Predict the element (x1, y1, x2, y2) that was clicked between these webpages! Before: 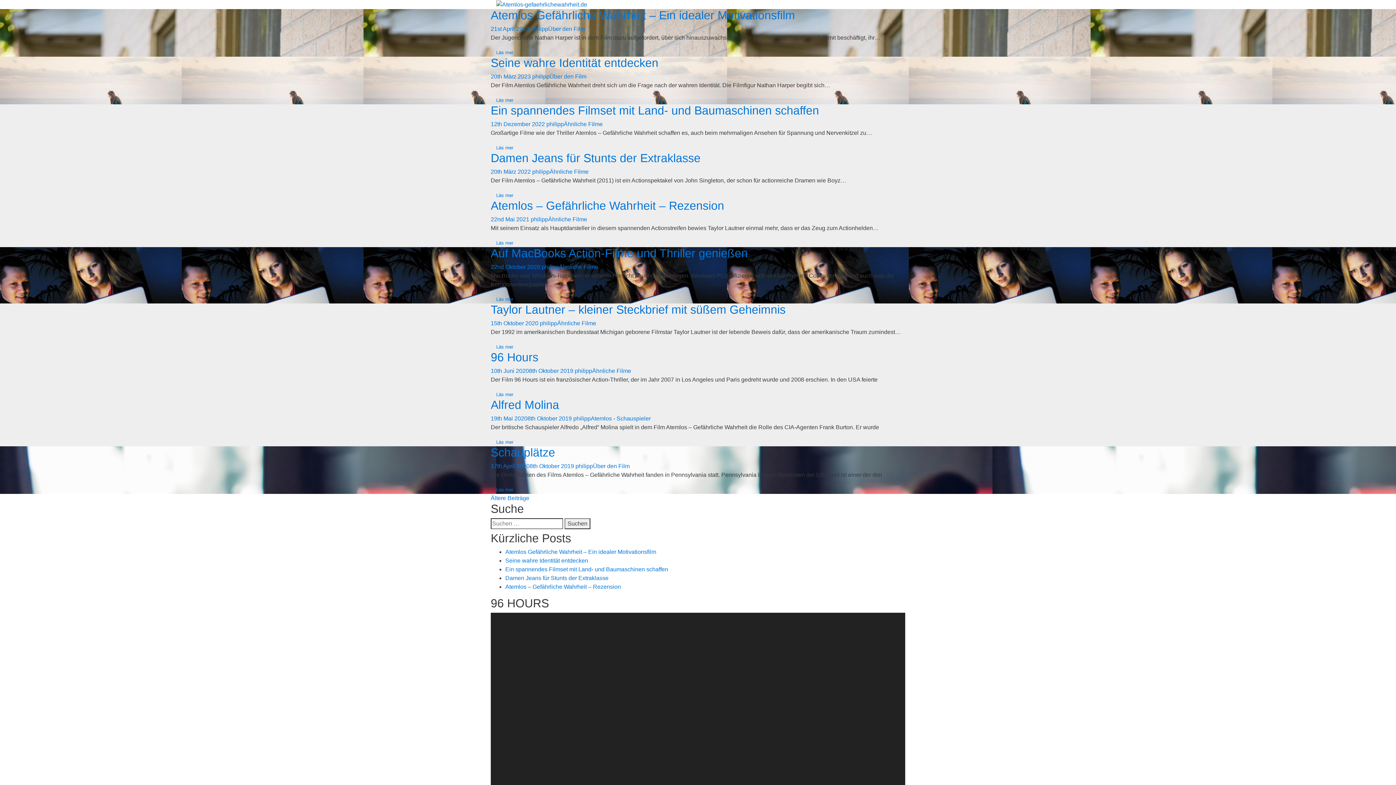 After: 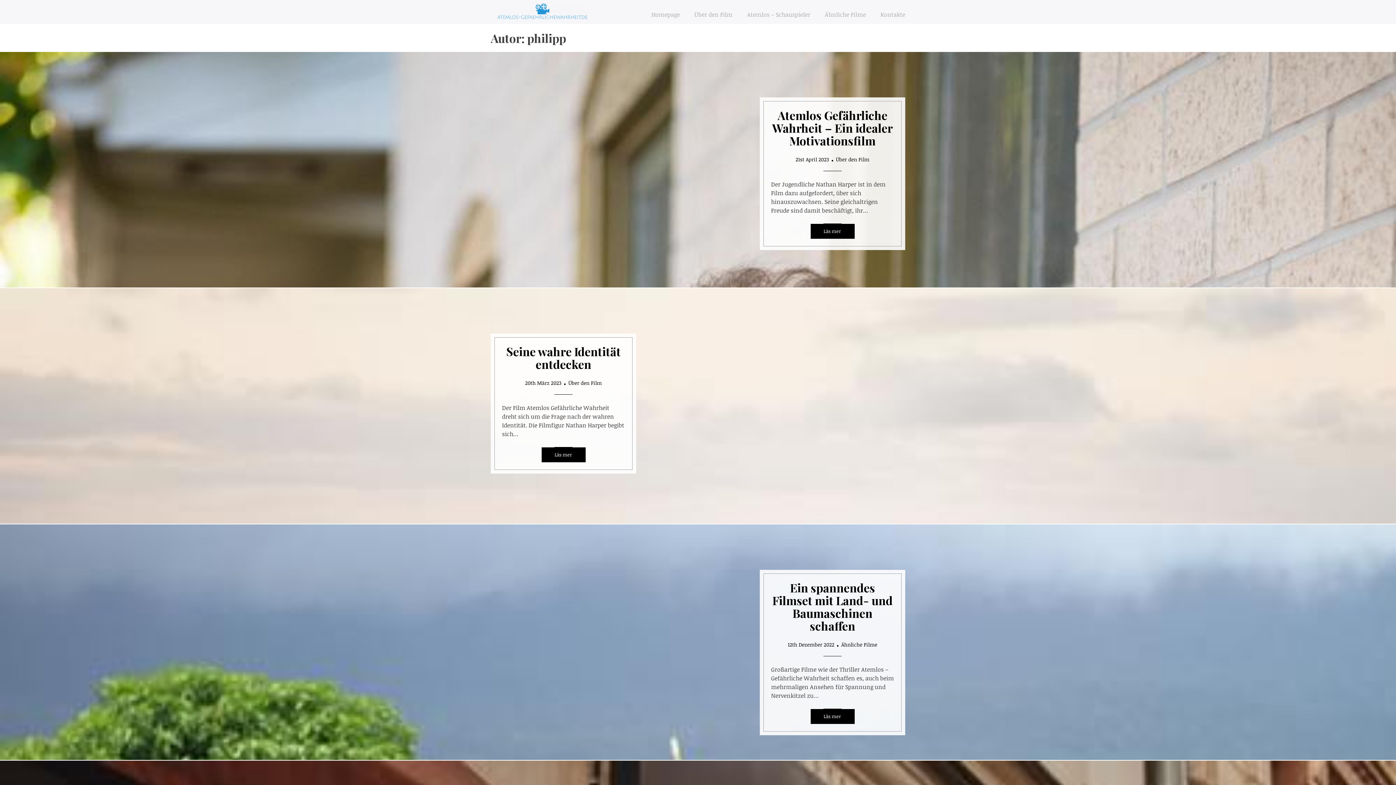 Action: bbox: (575, 463, 593, 469) label: philipp